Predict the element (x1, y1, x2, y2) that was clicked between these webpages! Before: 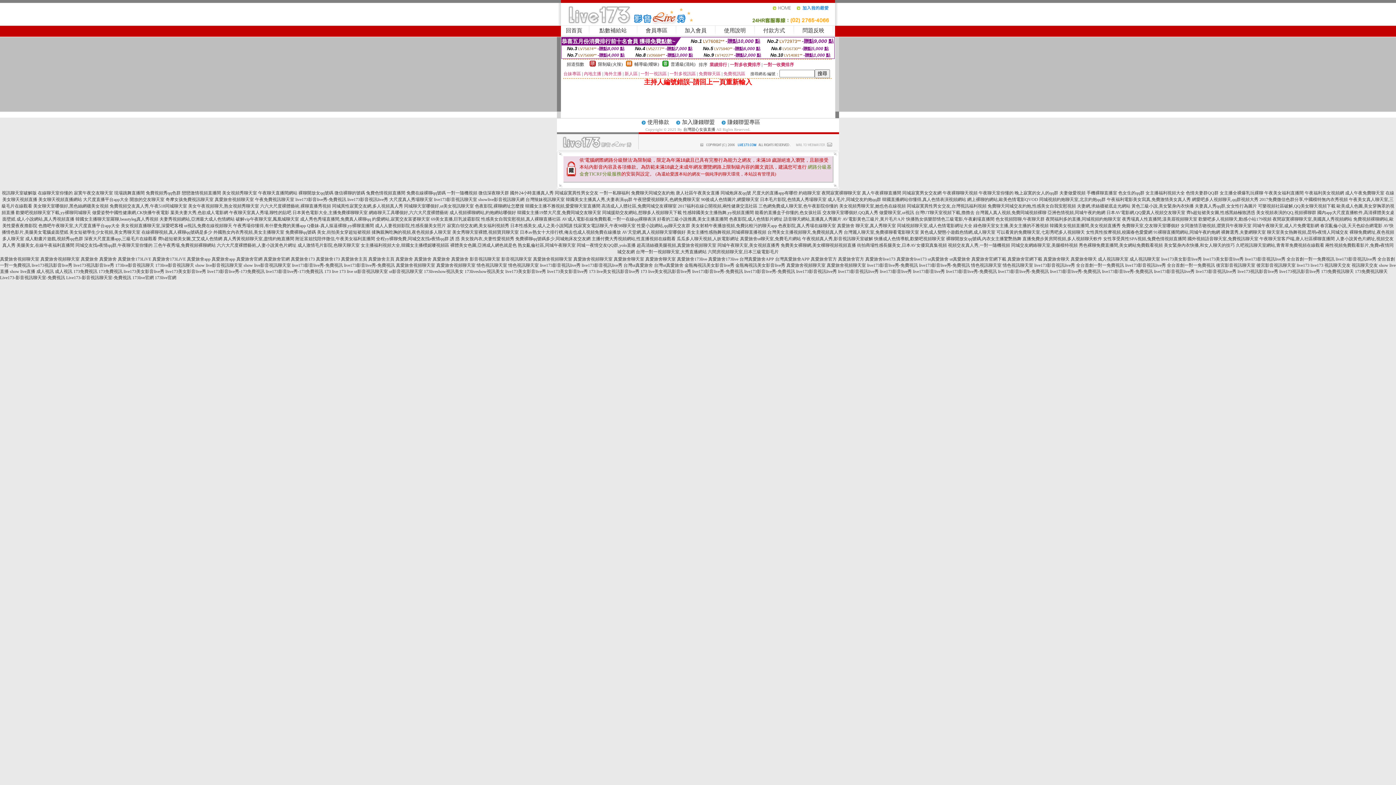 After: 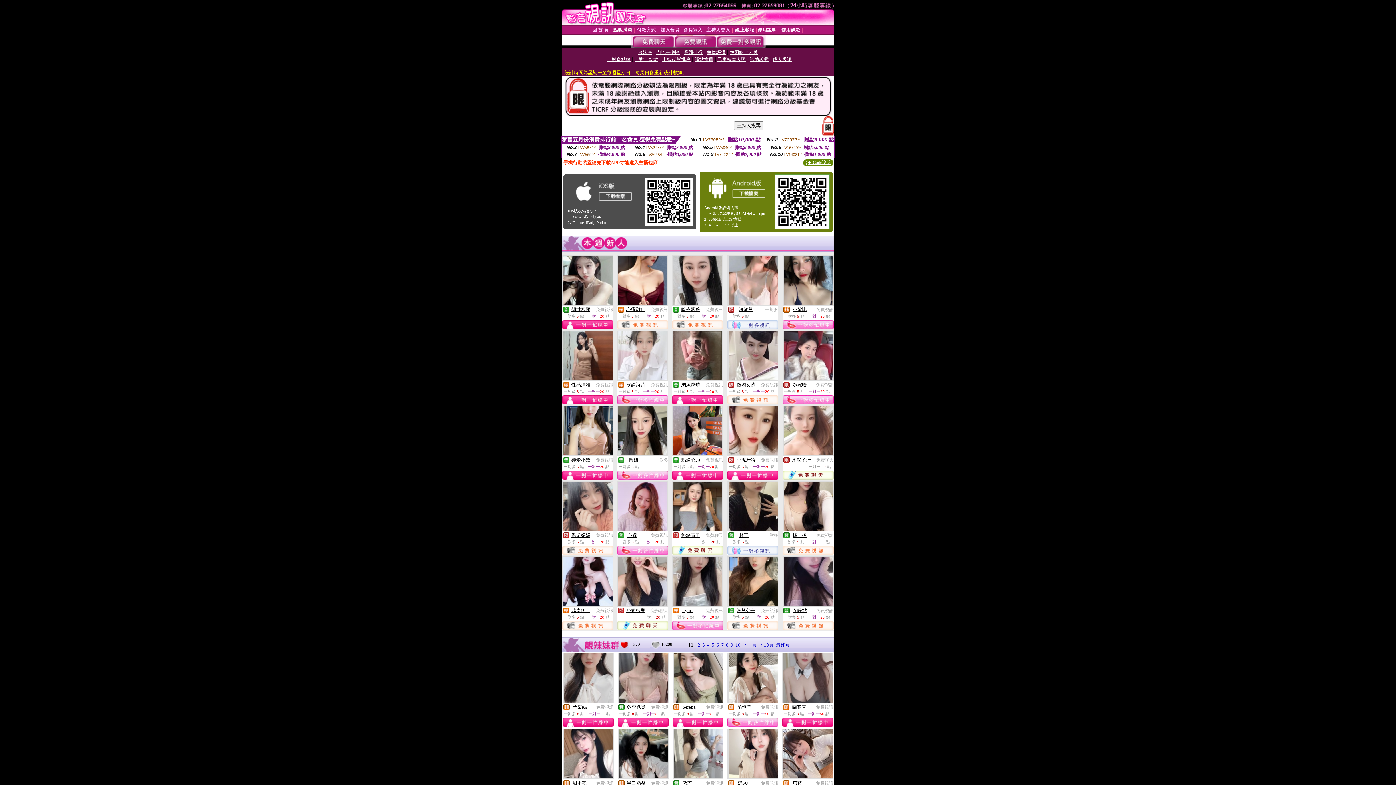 Action: label: 午夜聊天直播間網站 bbox: (258, 190, 297, 195)